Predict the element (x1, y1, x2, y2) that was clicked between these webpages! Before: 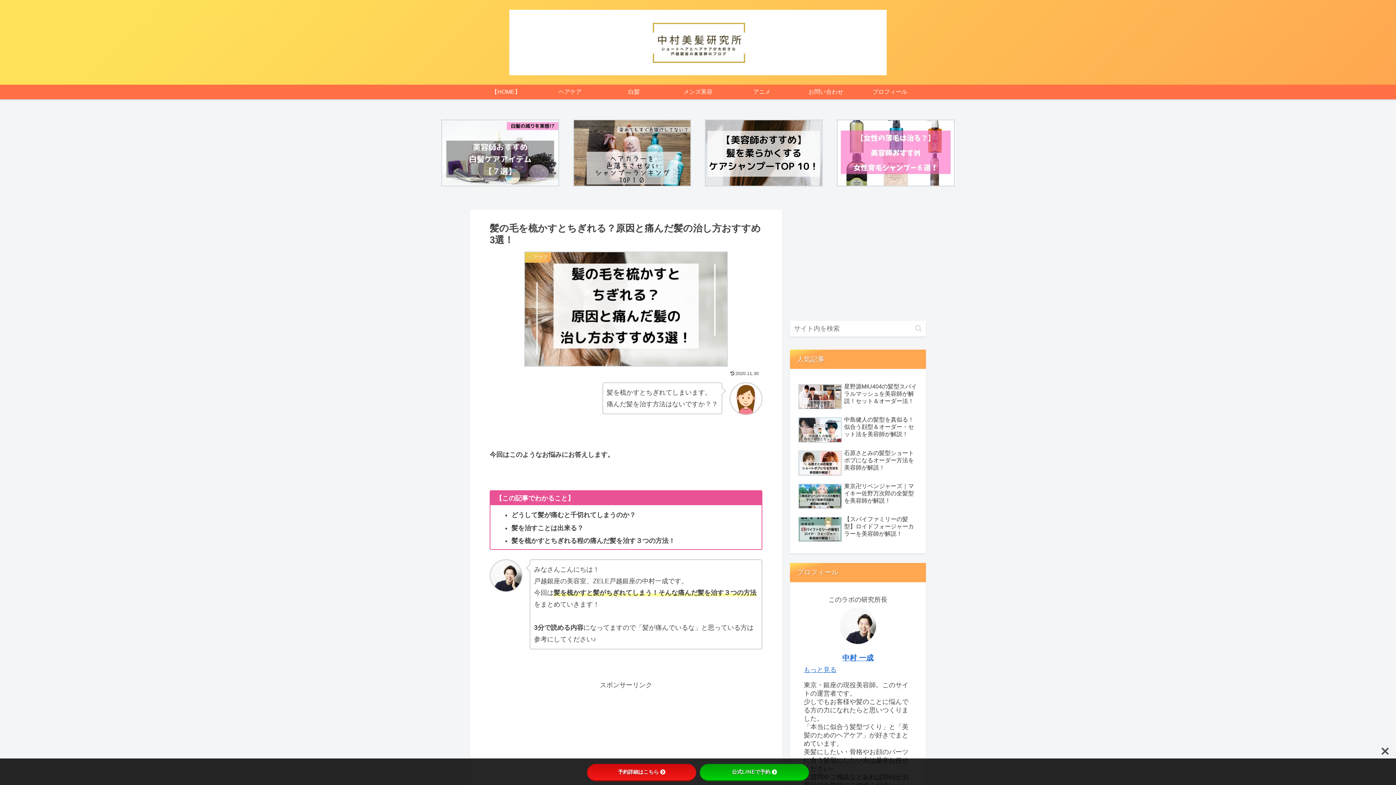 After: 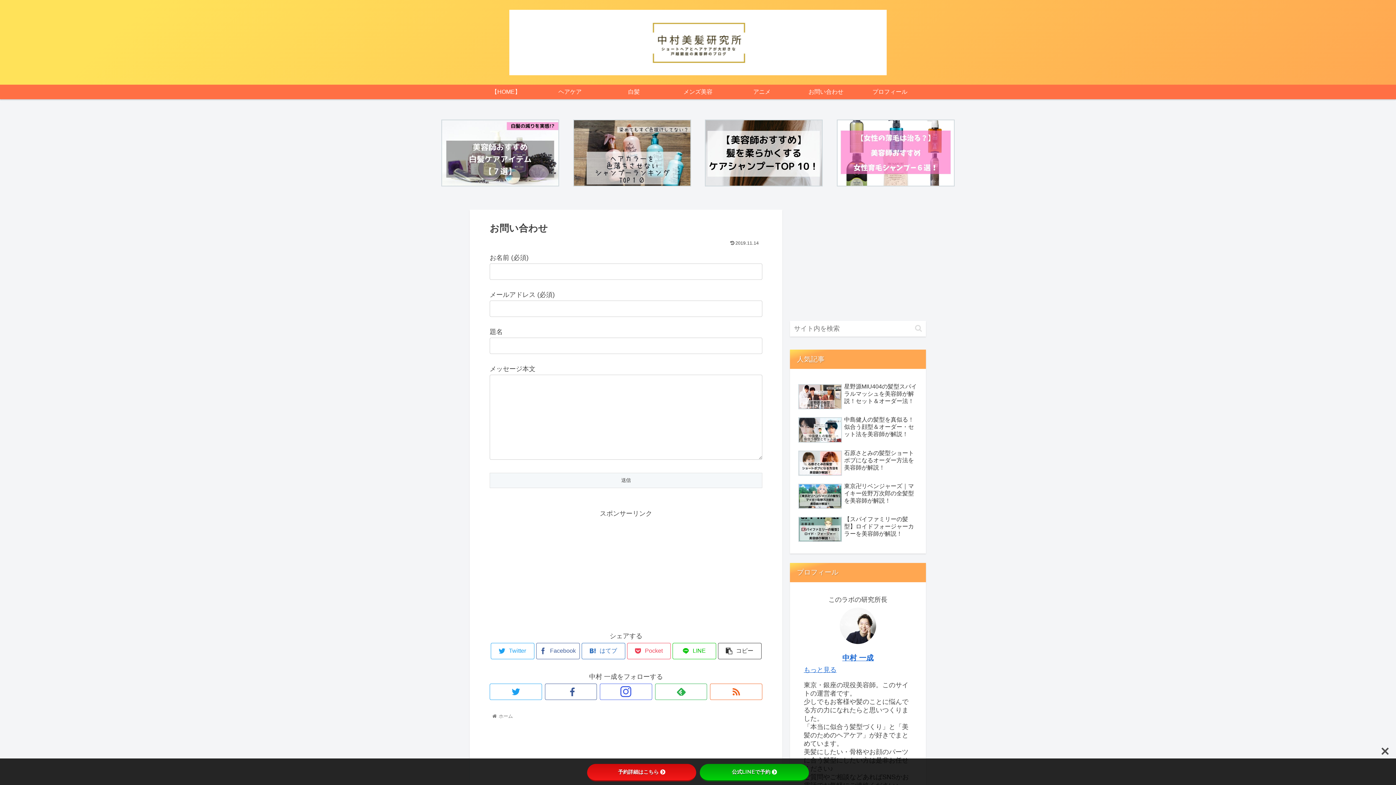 Action: bbox: (794, 84, 858, 99) label: お問い合わせ